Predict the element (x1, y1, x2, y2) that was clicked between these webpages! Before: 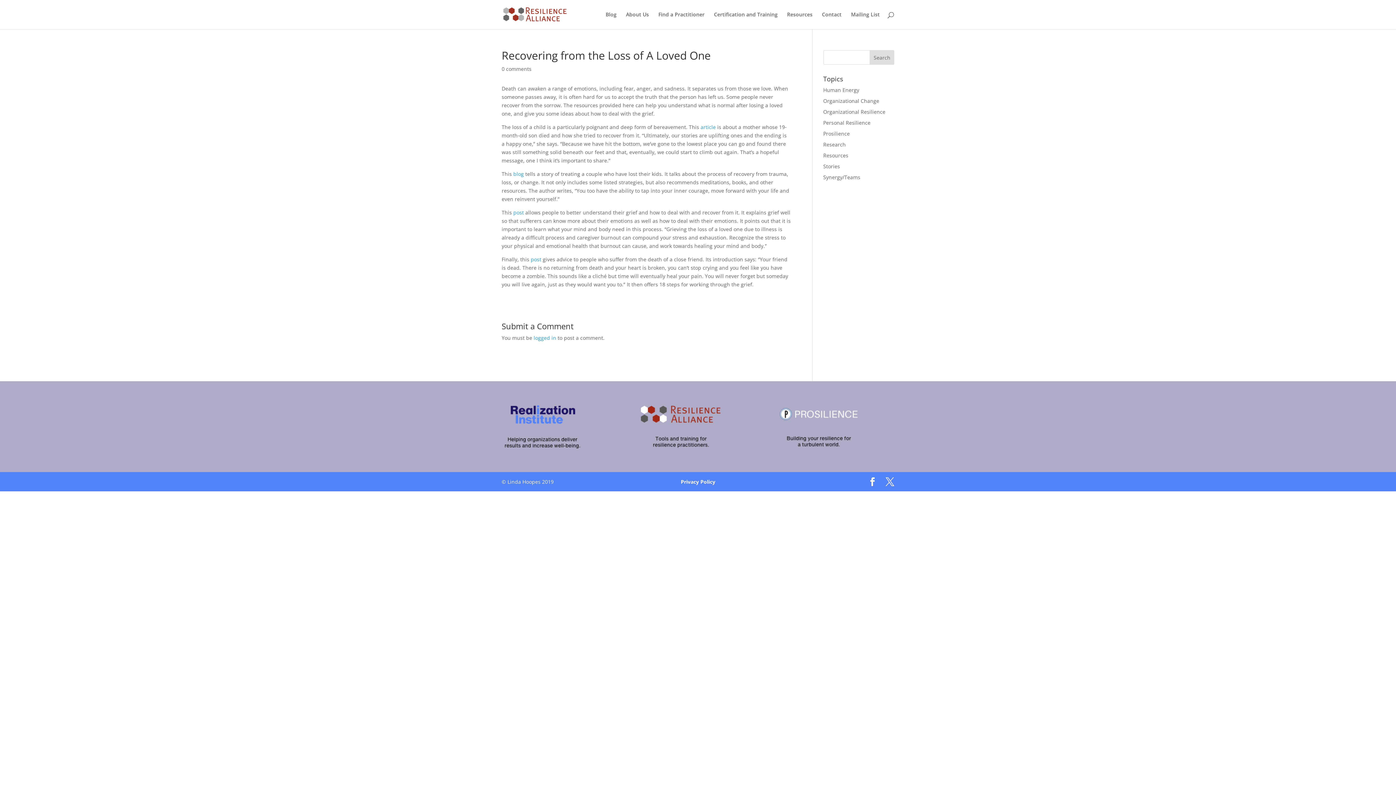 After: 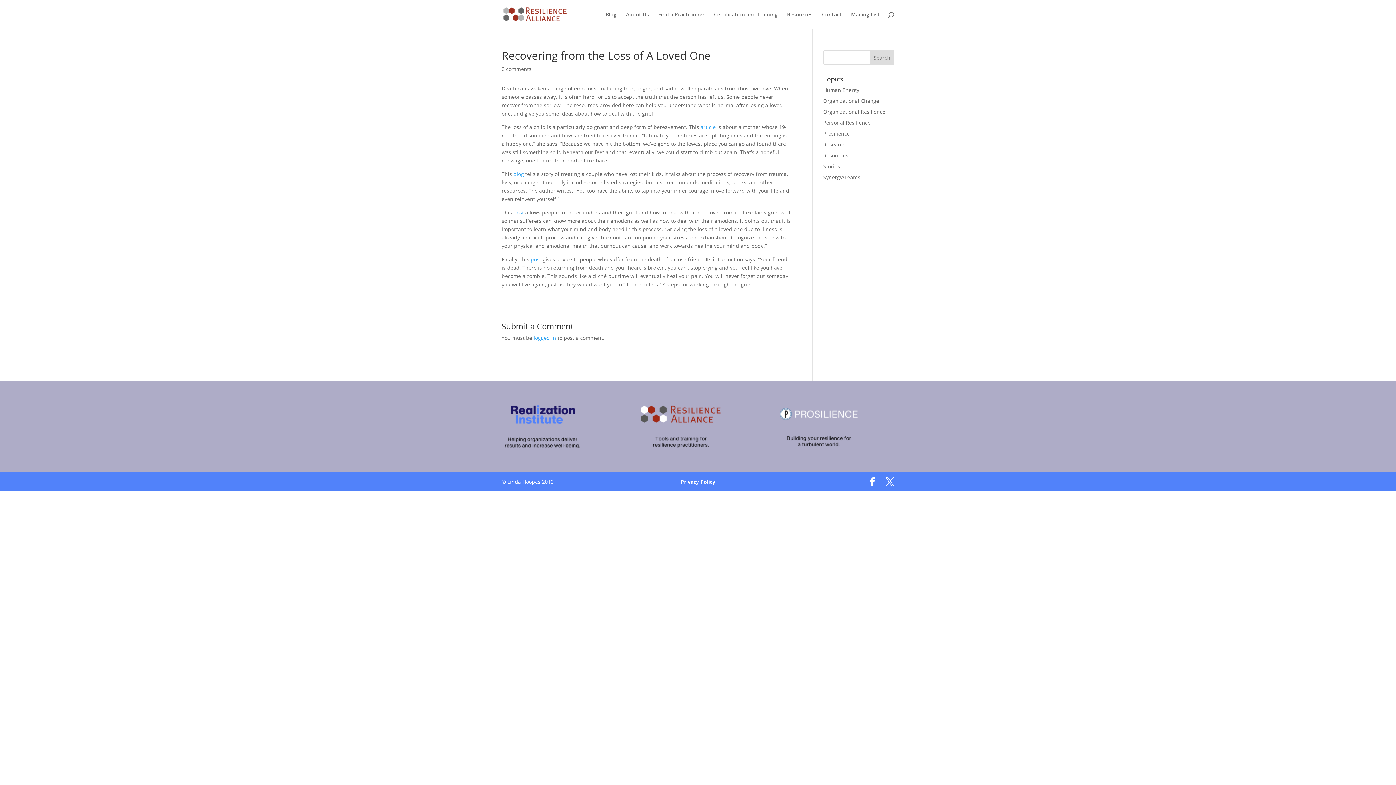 Action: bbox: (513, 170, 524, 177) label: blog